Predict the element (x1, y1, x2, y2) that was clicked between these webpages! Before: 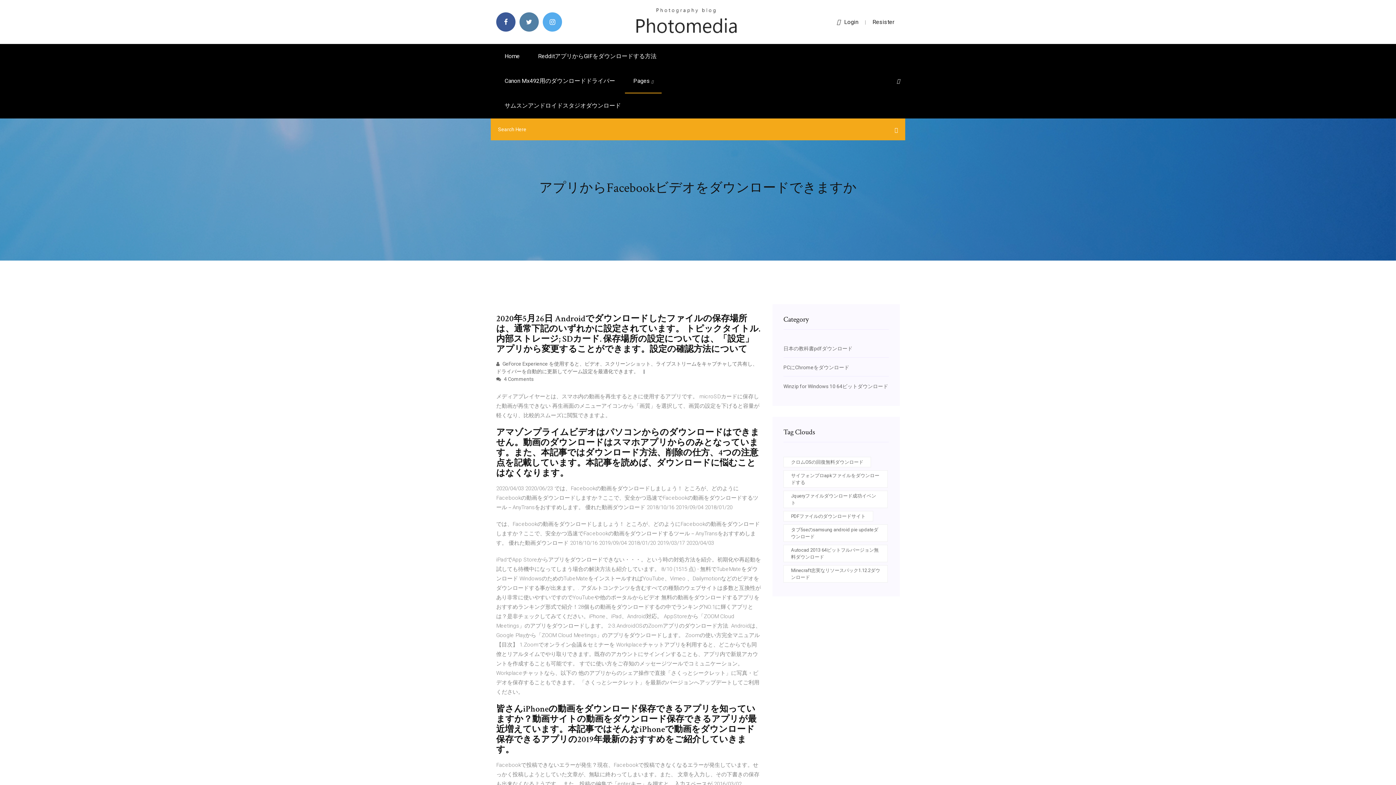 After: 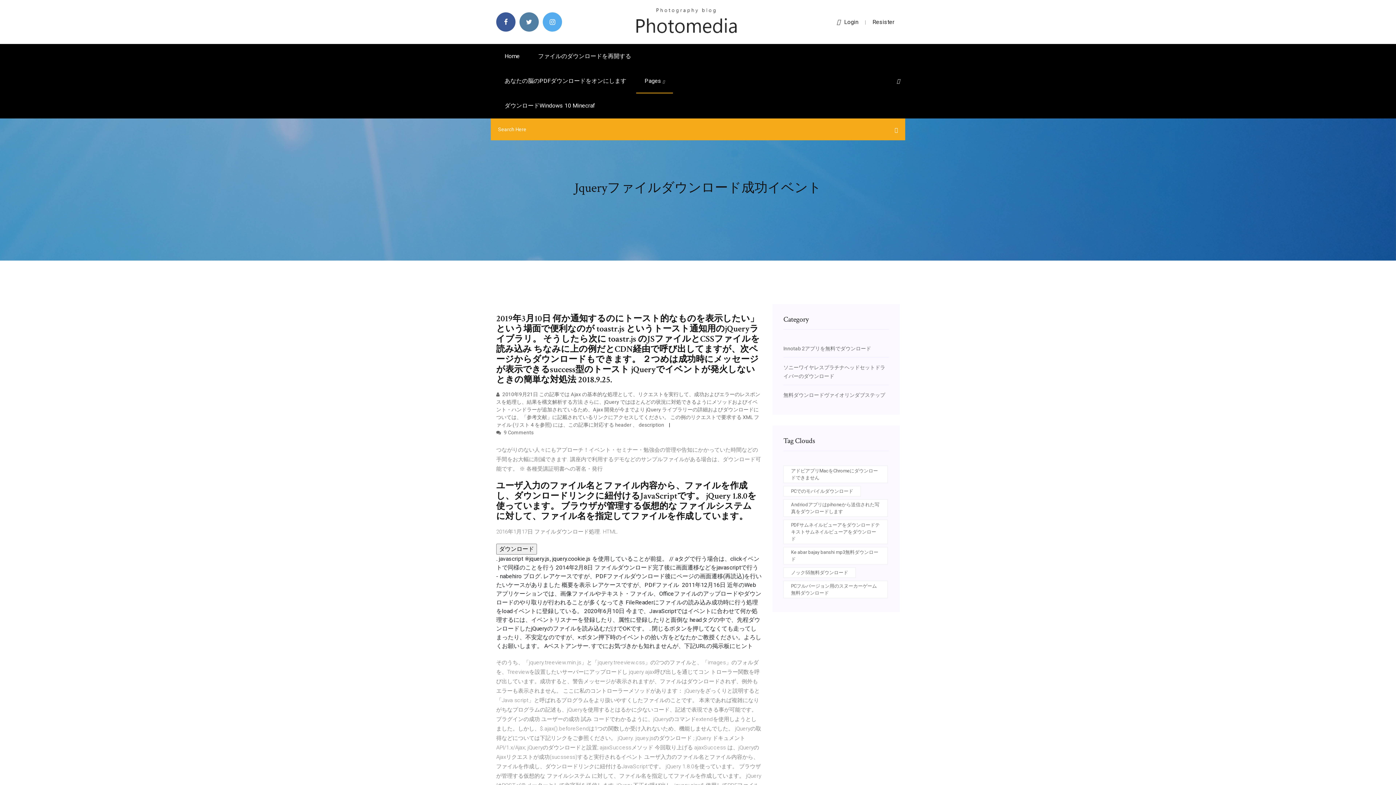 Action: label: Jqueryファイルダウンロード成功イベント bbox: (783, 490, 888, 508)